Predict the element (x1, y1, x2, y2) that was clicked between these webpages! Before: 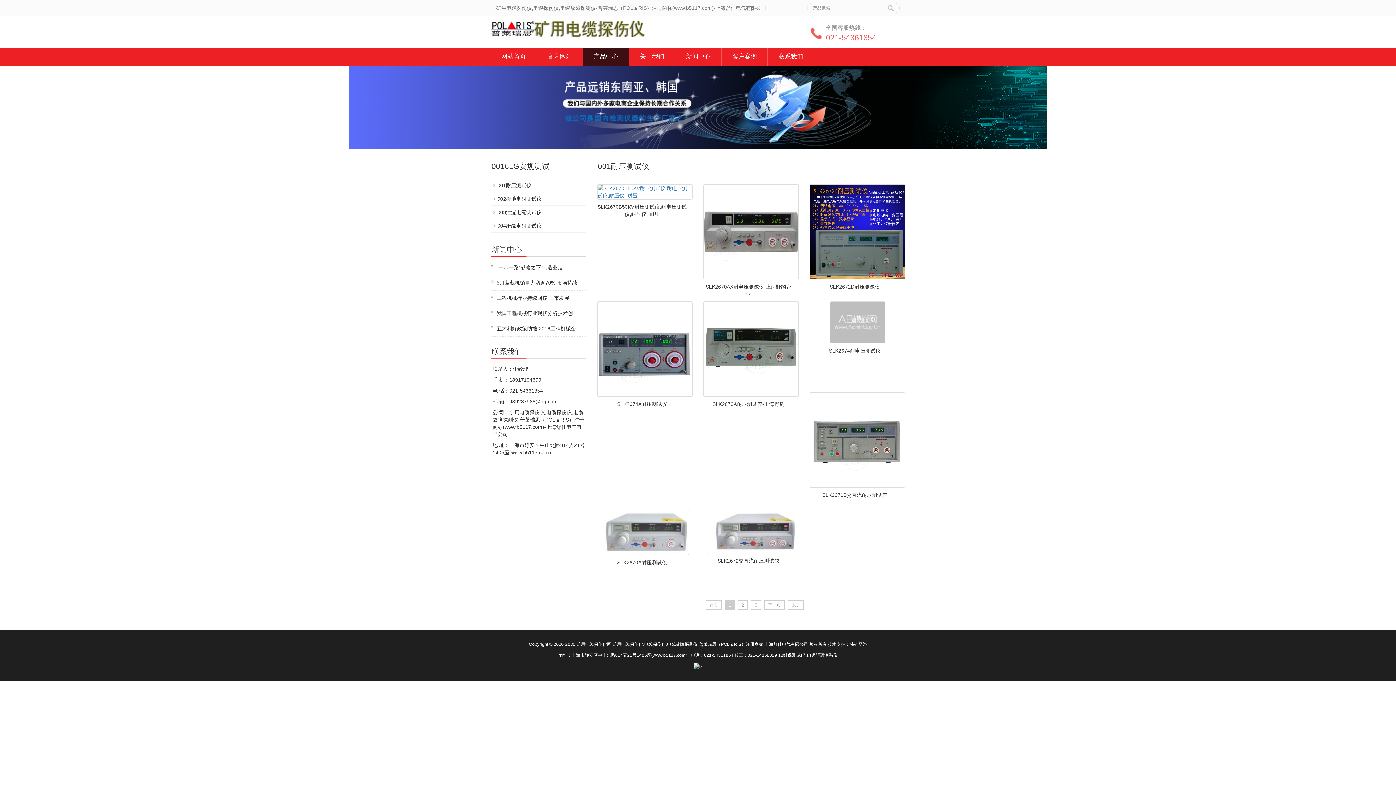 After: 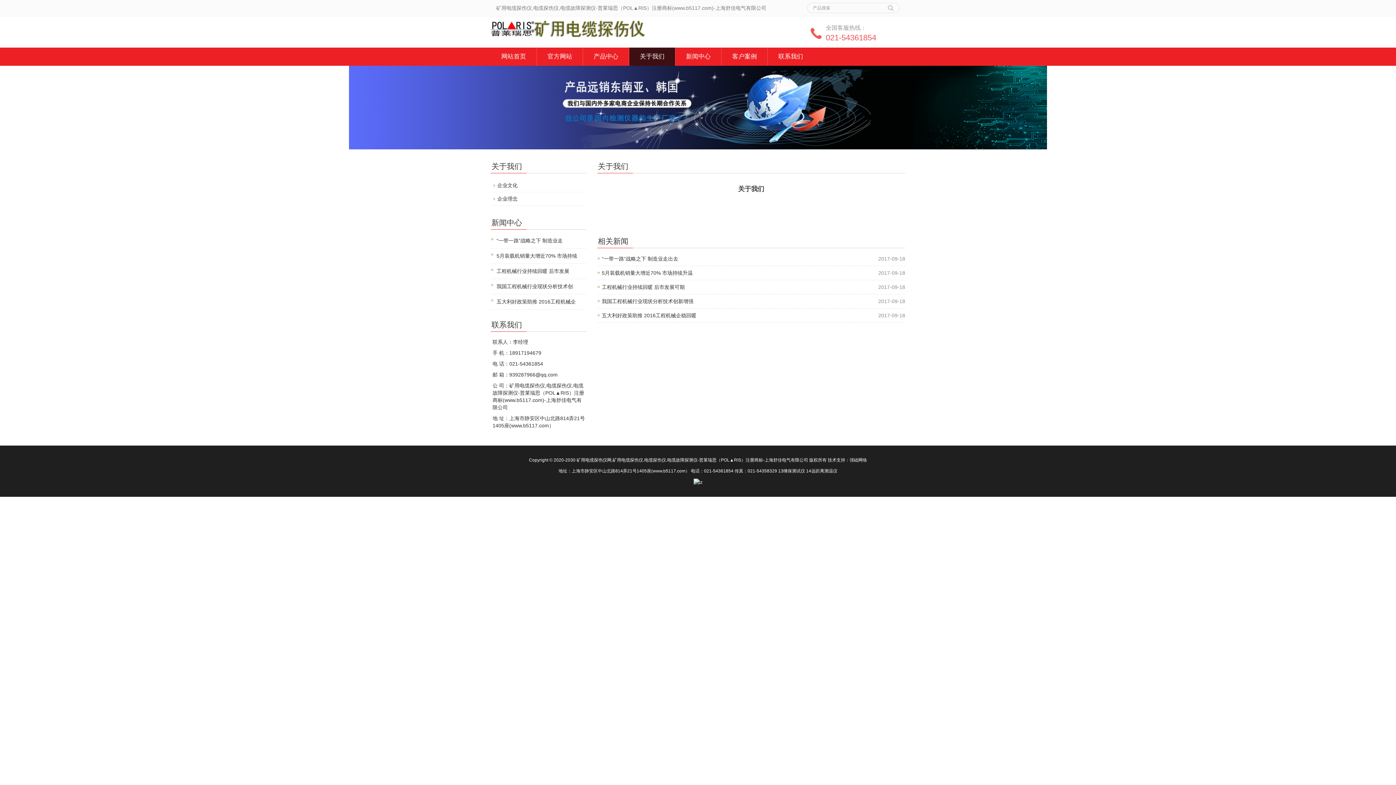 Action: bbox: (629, 47, 675, 65) label: 关于我们